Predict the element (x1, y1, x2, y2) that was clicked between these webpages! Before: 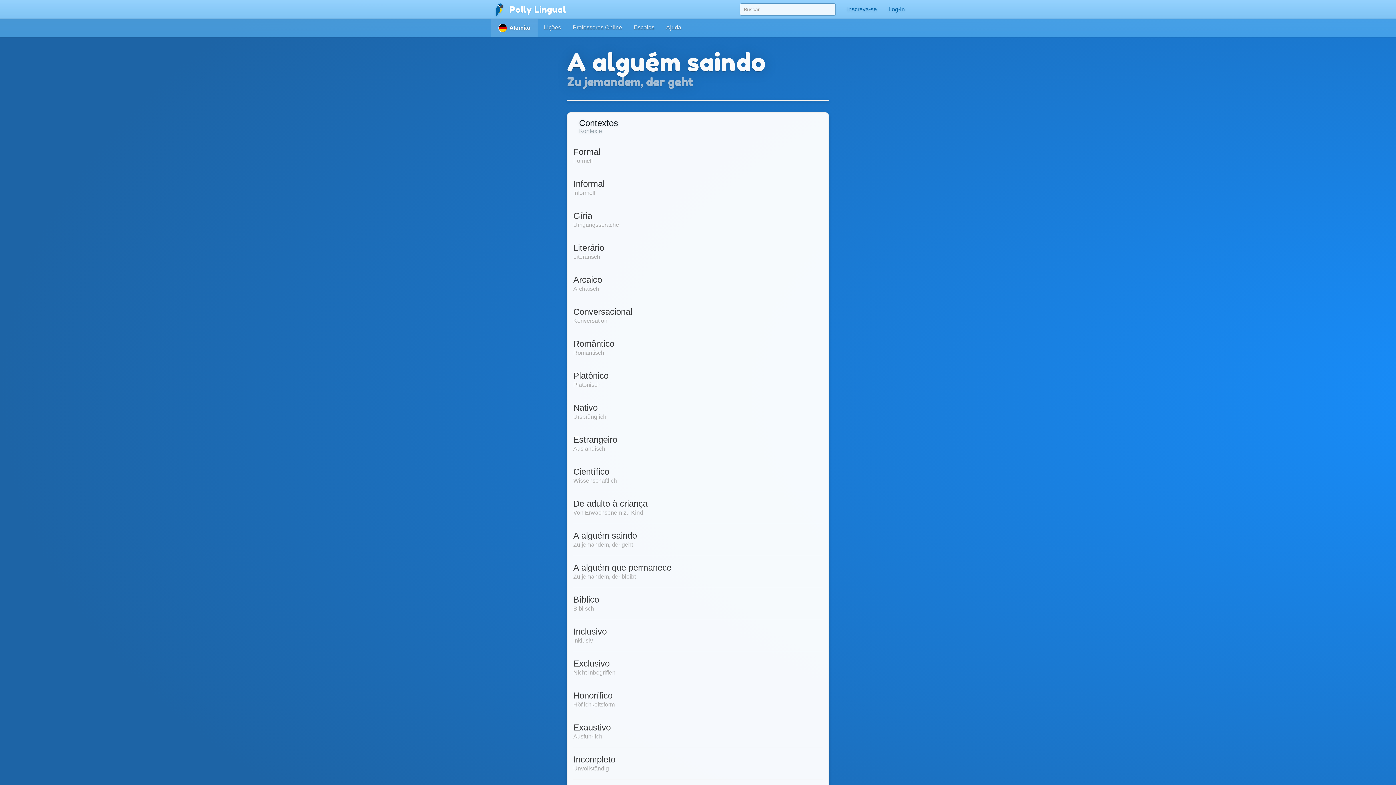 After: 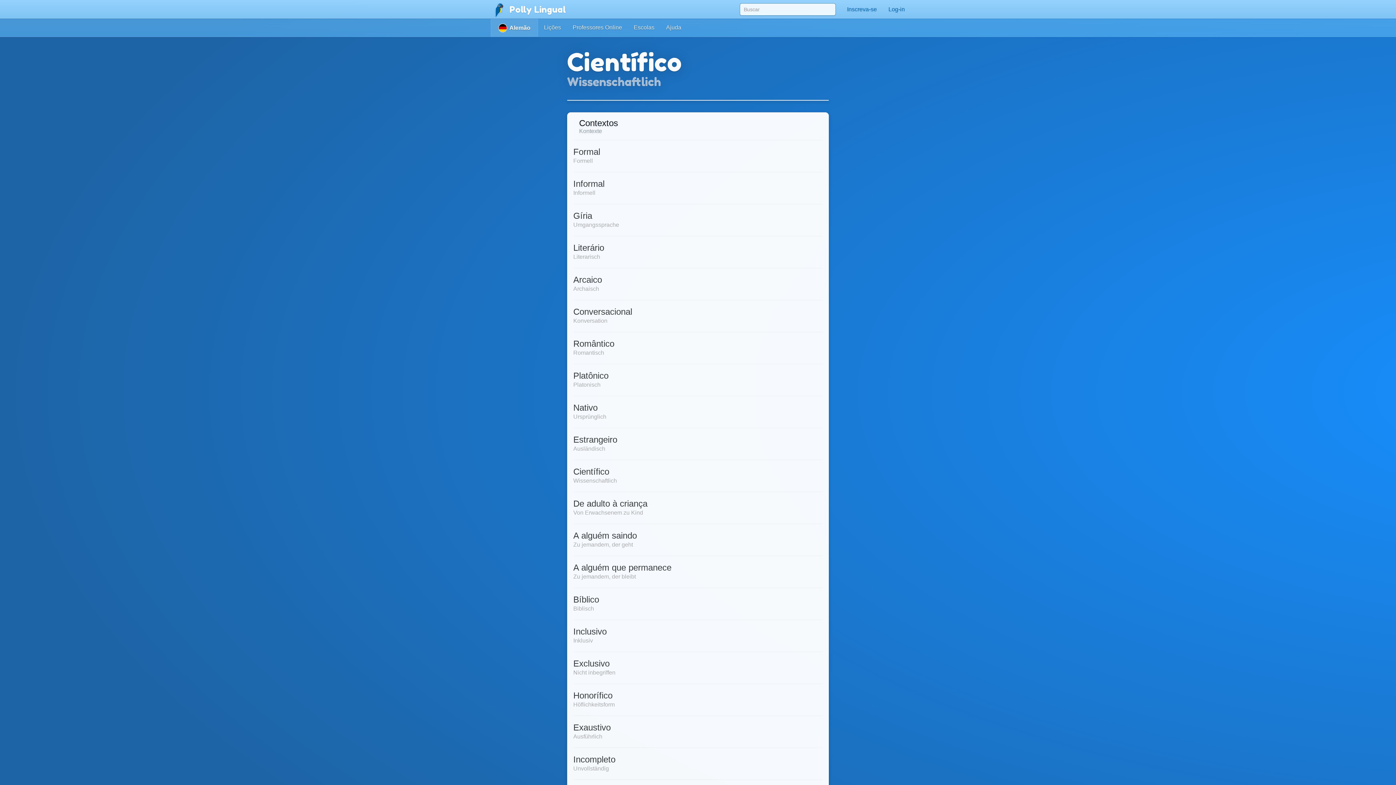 Action: bbox: (573, 463, 822, 492) label: Científico
Wissenschaftlich